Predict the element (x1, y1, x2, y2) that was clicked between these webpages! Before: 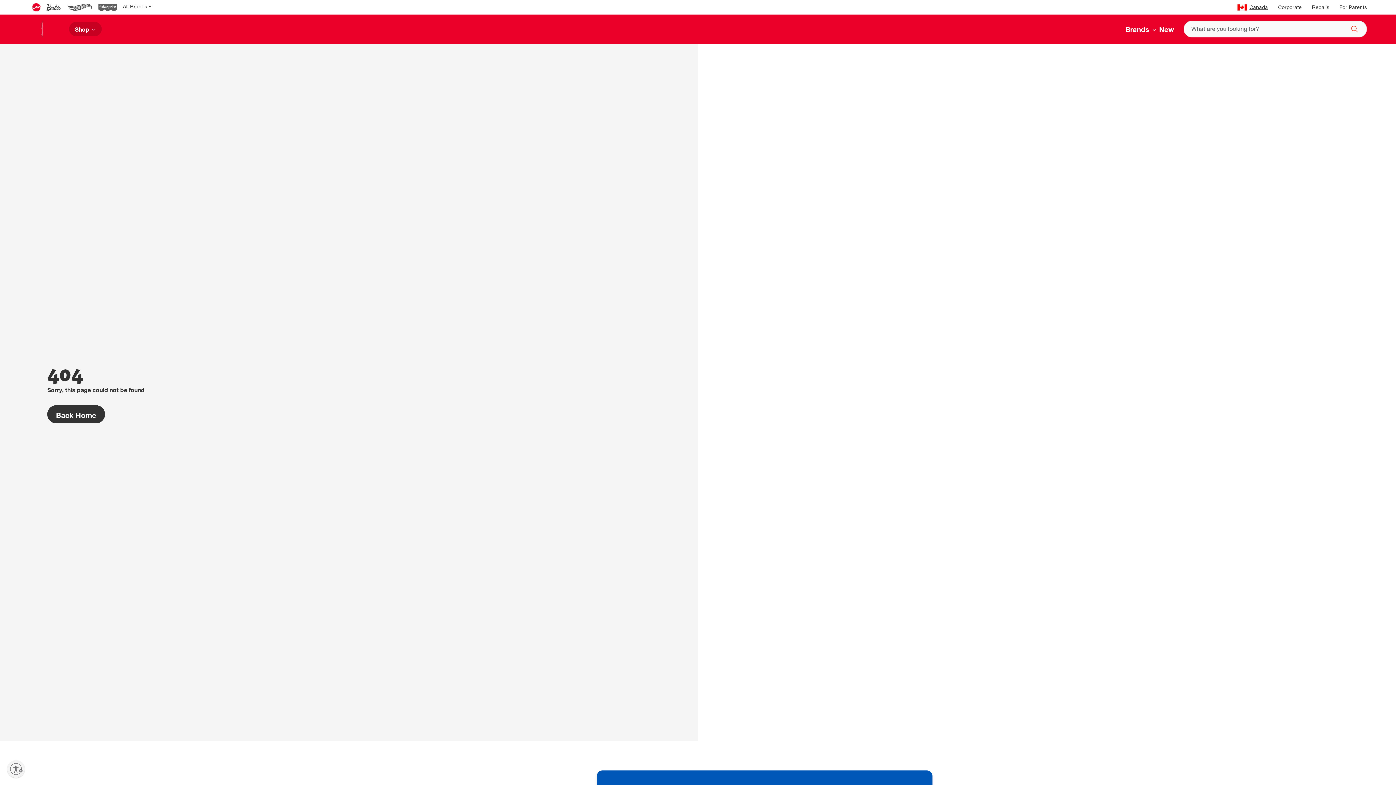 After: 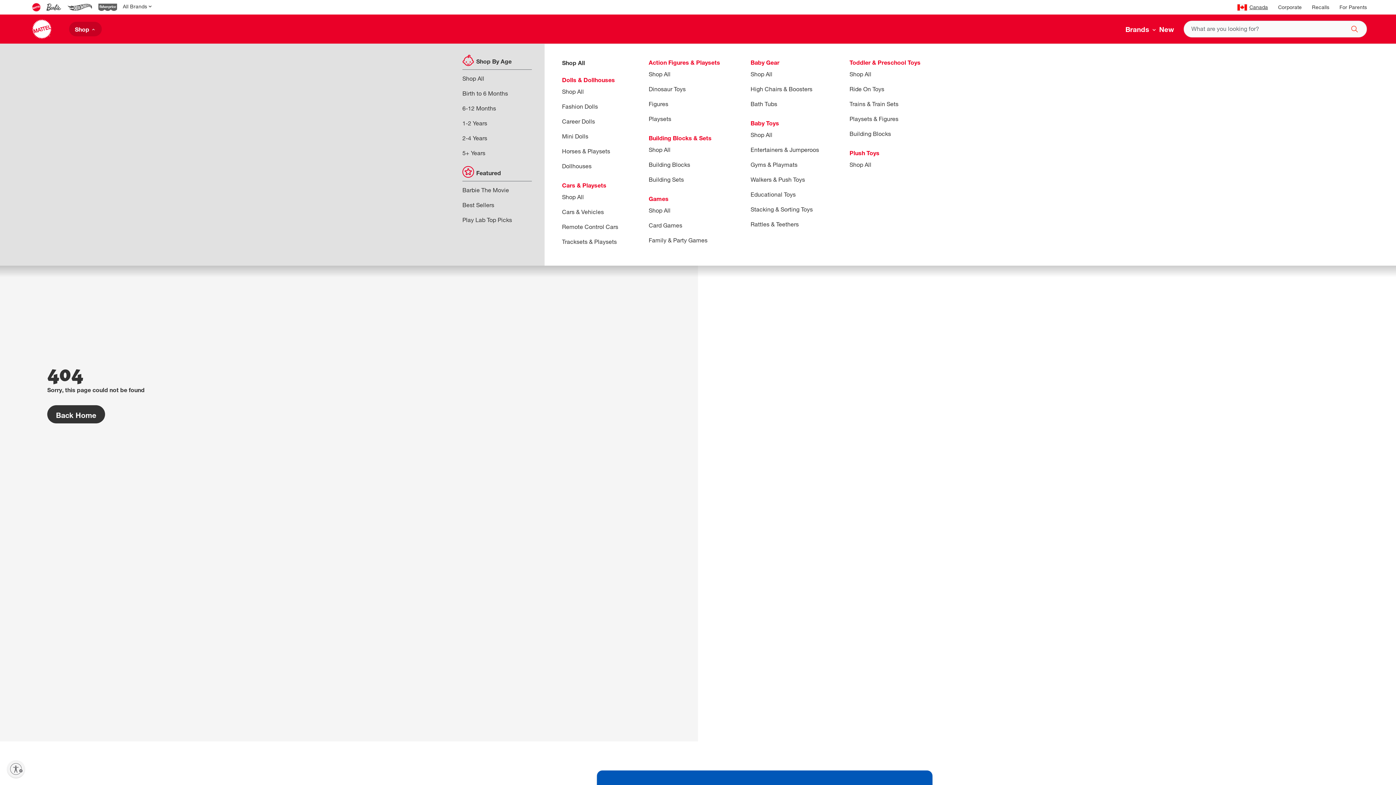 Action: bbox: (69, 21, 101, 36) label: Shop 